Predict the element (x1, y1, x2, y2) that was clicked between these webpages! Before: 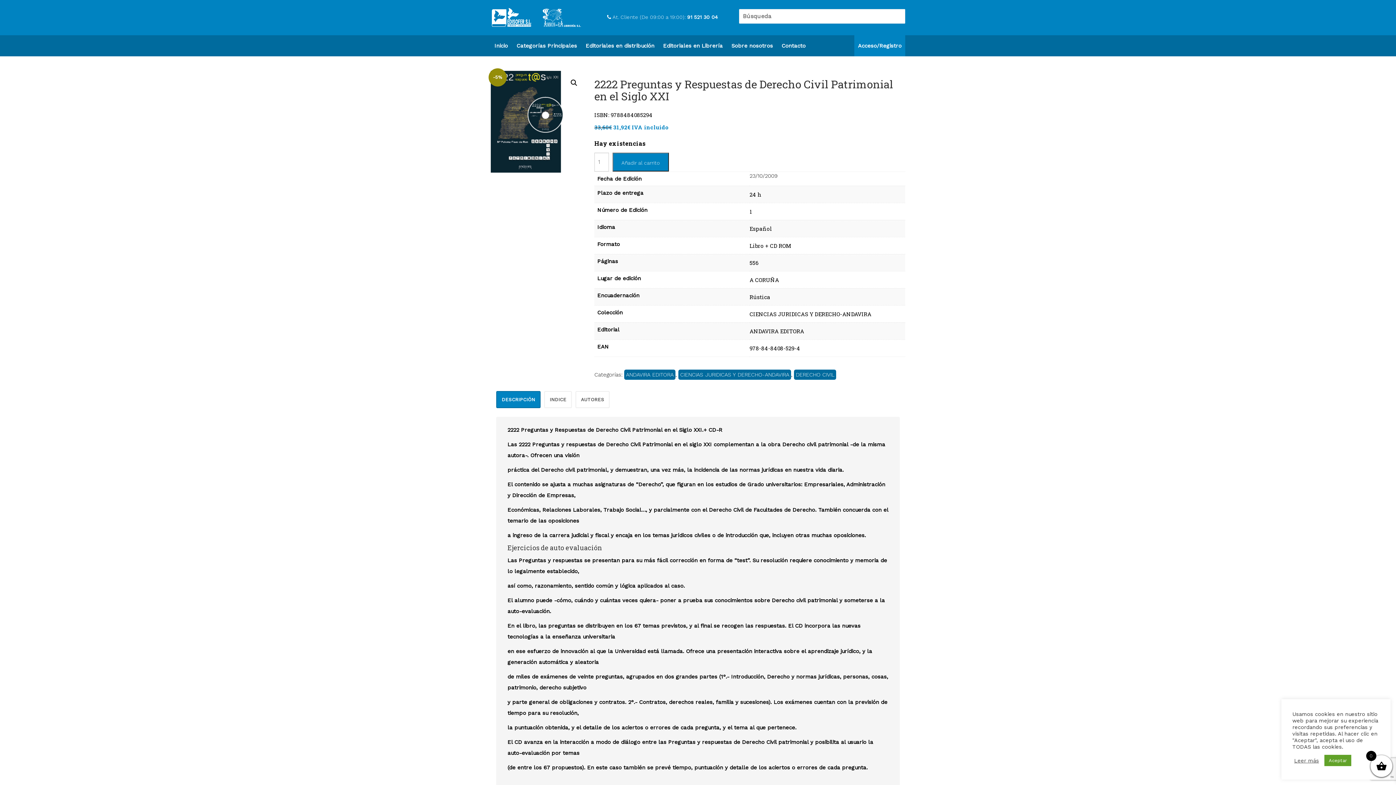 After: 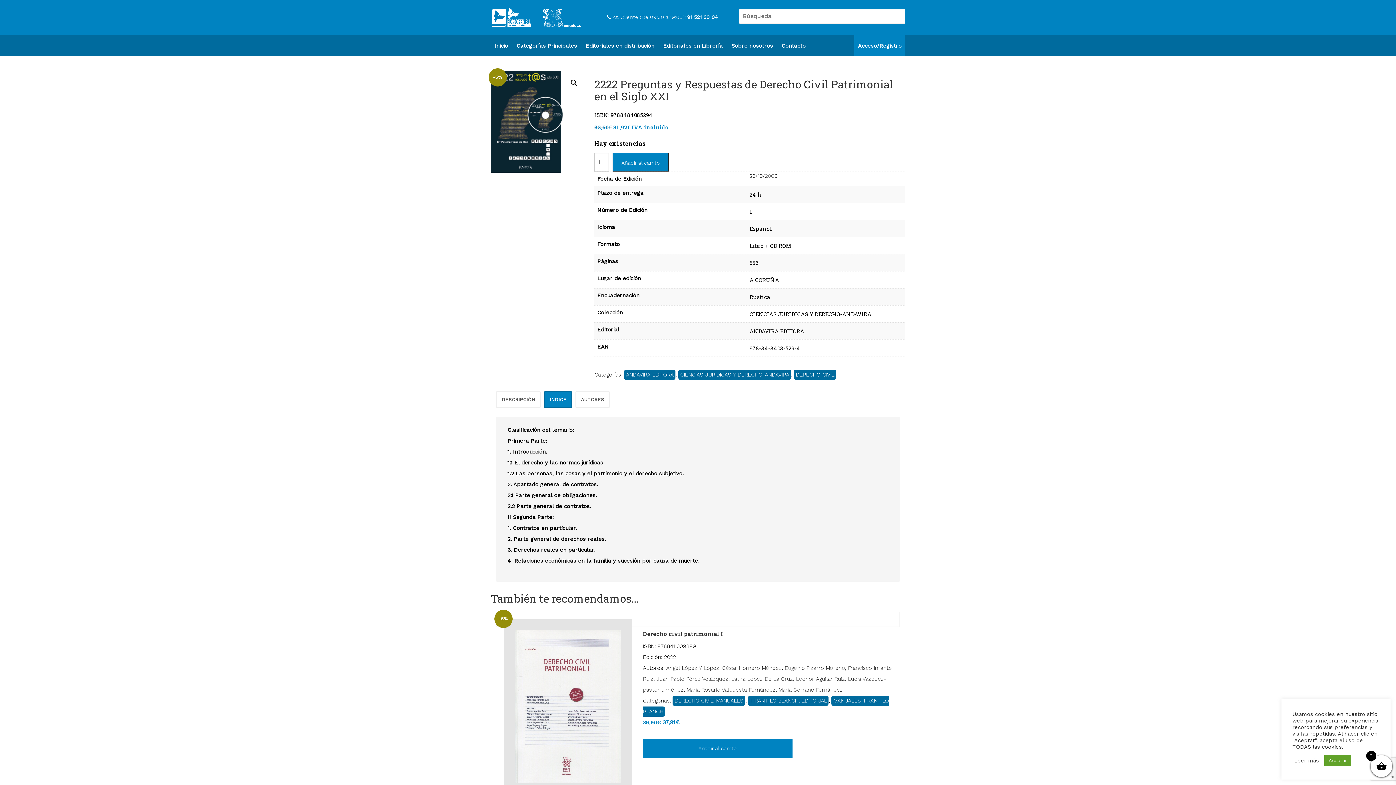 Action: bbox: (549, 392, 566, 407) label: INDICE